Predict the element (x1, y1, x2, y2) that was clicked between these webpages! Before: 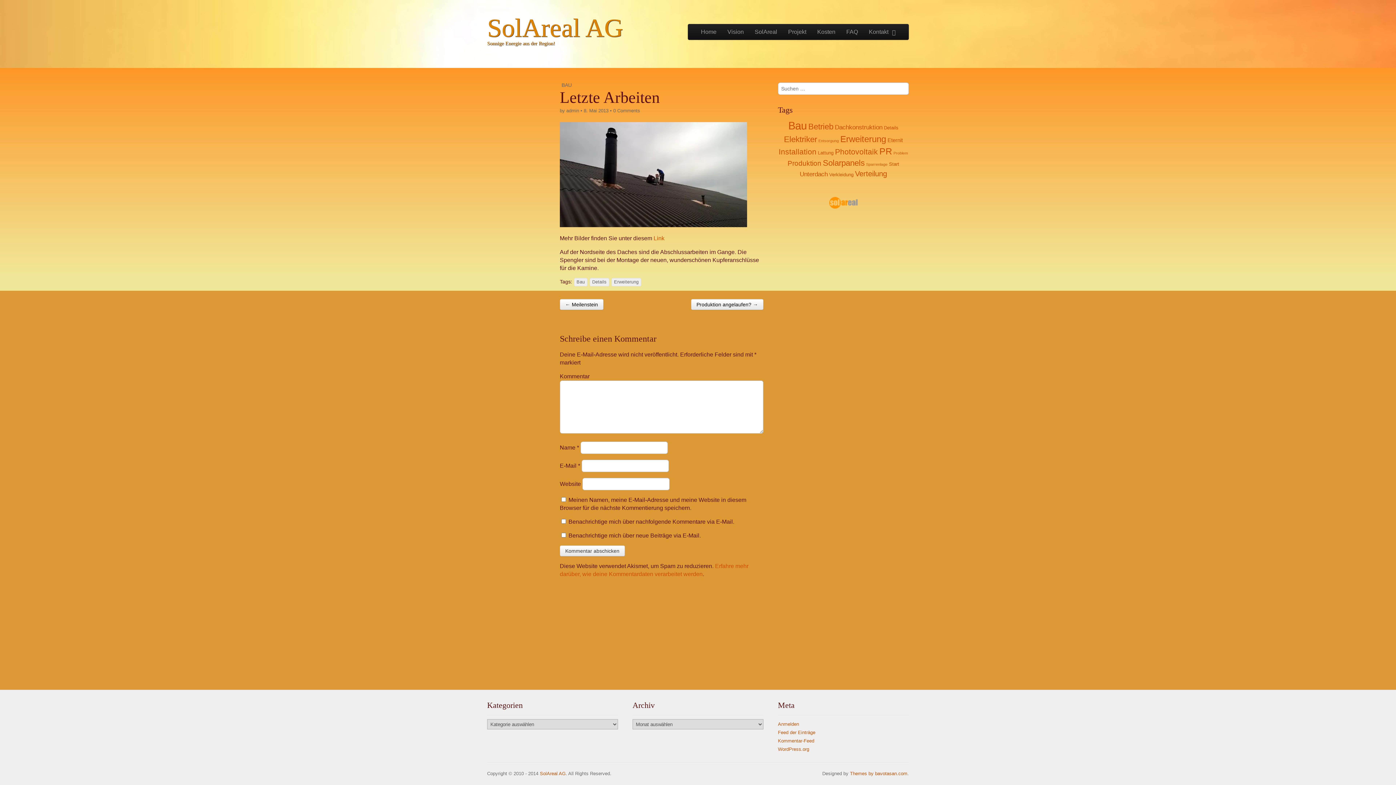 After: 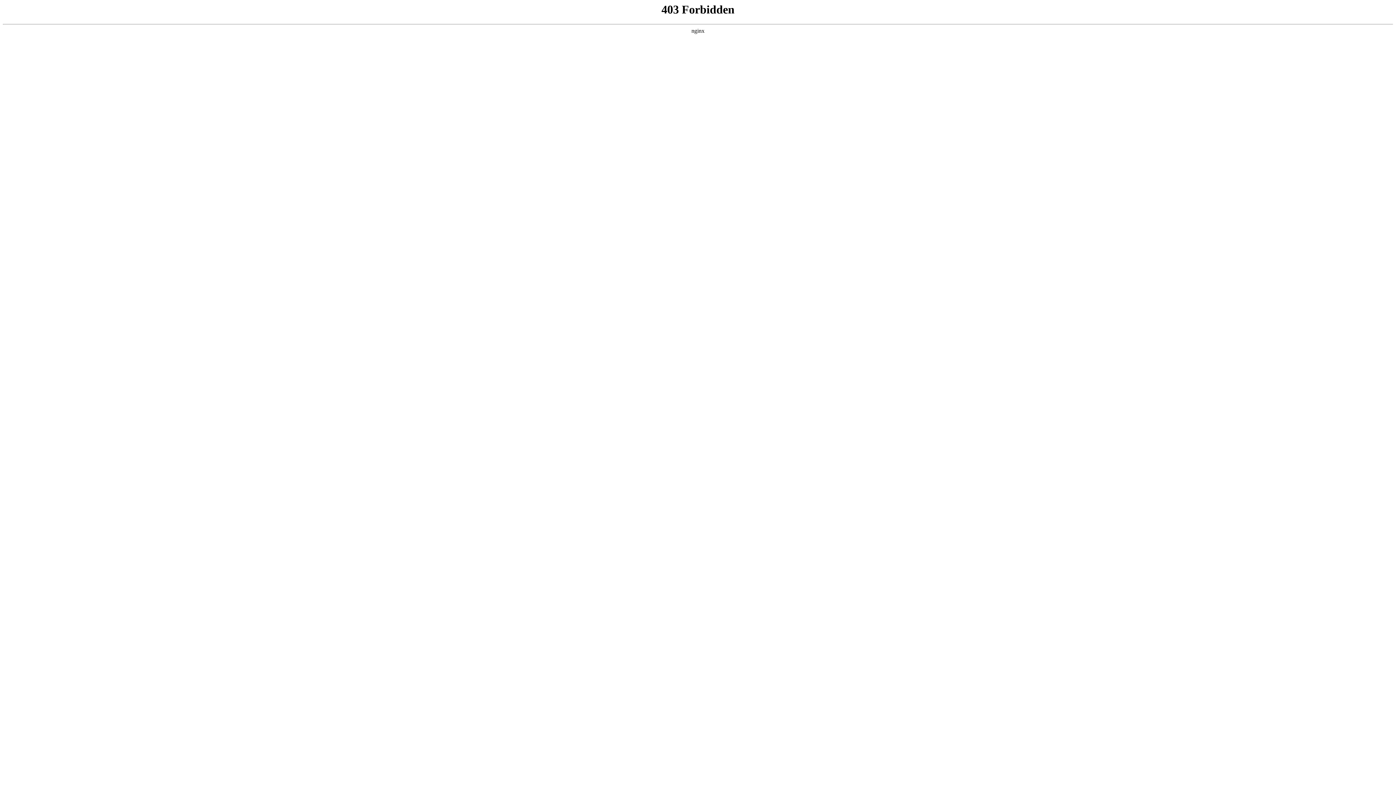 Action: bbox: (778, 746, 809, 752) label: WordPress.org